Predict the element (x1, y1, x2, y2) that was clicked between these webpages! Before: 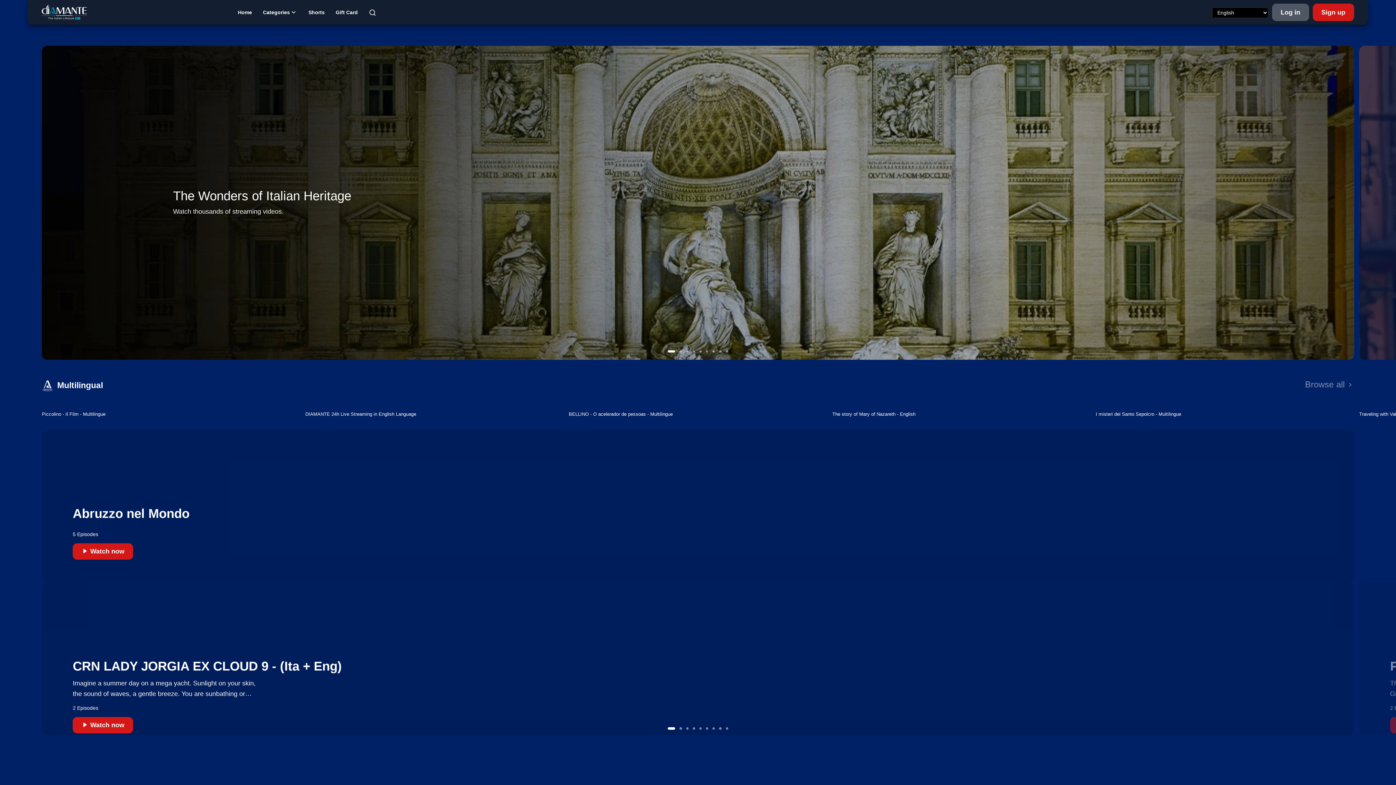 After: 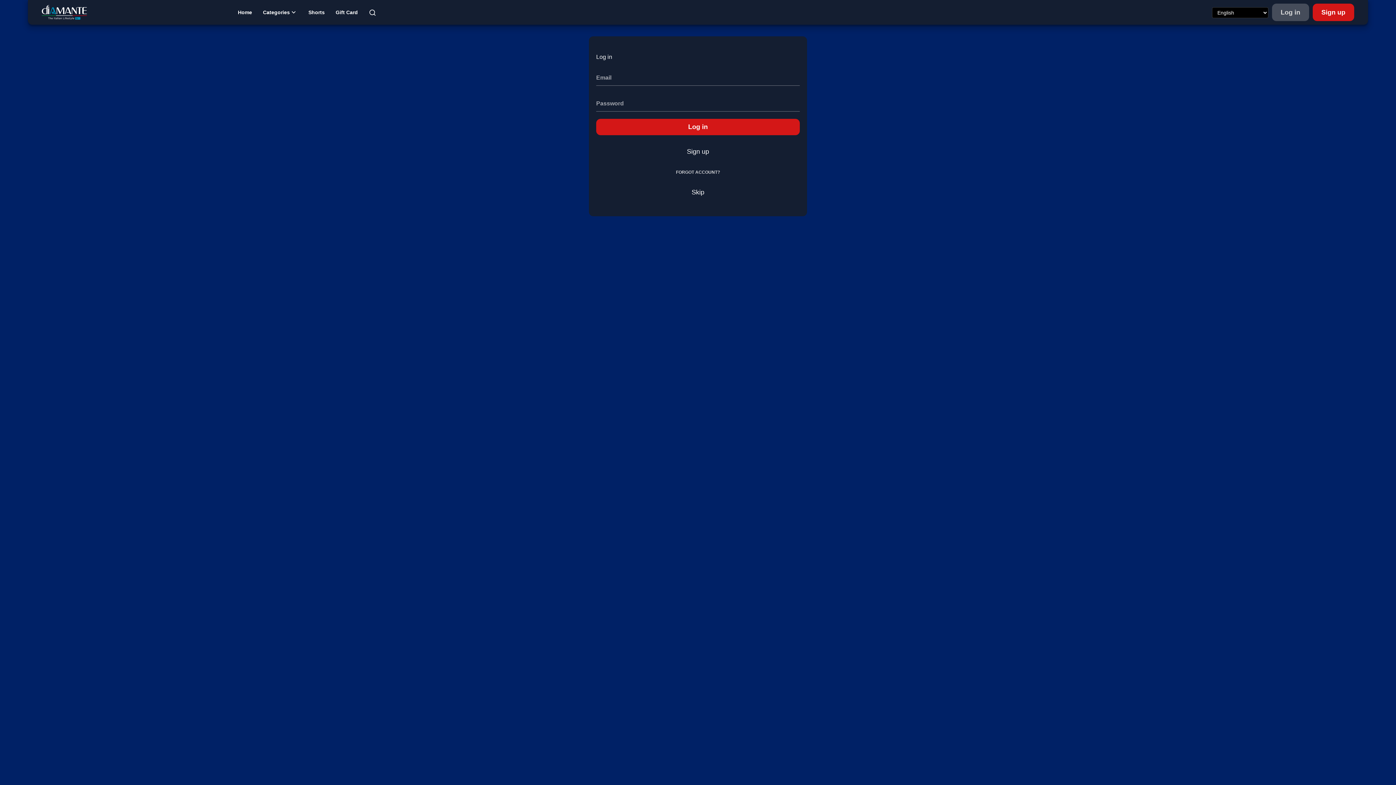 Action: bbox: (1272, 3, 1309, 21) label: Log in